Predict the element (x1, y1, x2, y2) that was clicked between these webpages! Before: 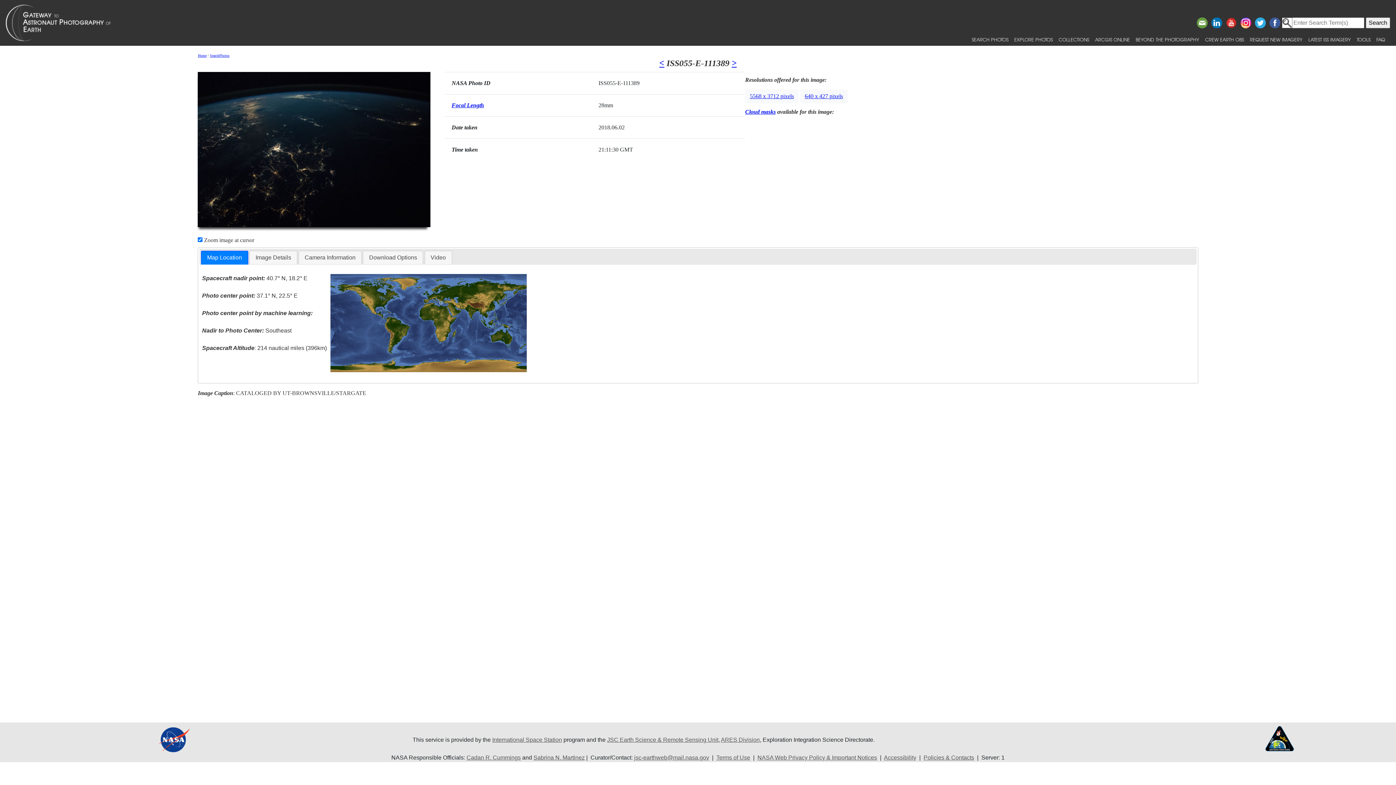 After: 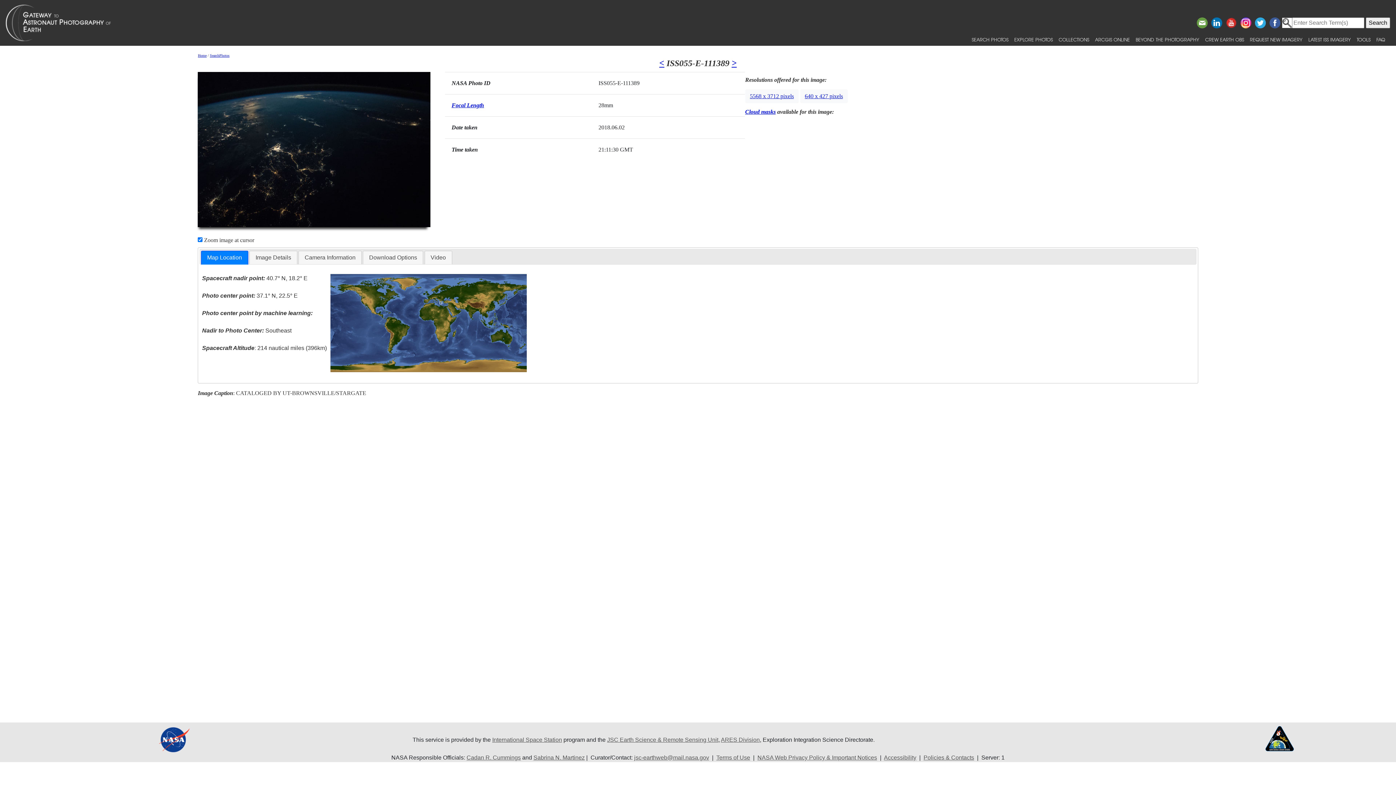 Action: bbox: (201, 251, 247, 264) label: Map Location